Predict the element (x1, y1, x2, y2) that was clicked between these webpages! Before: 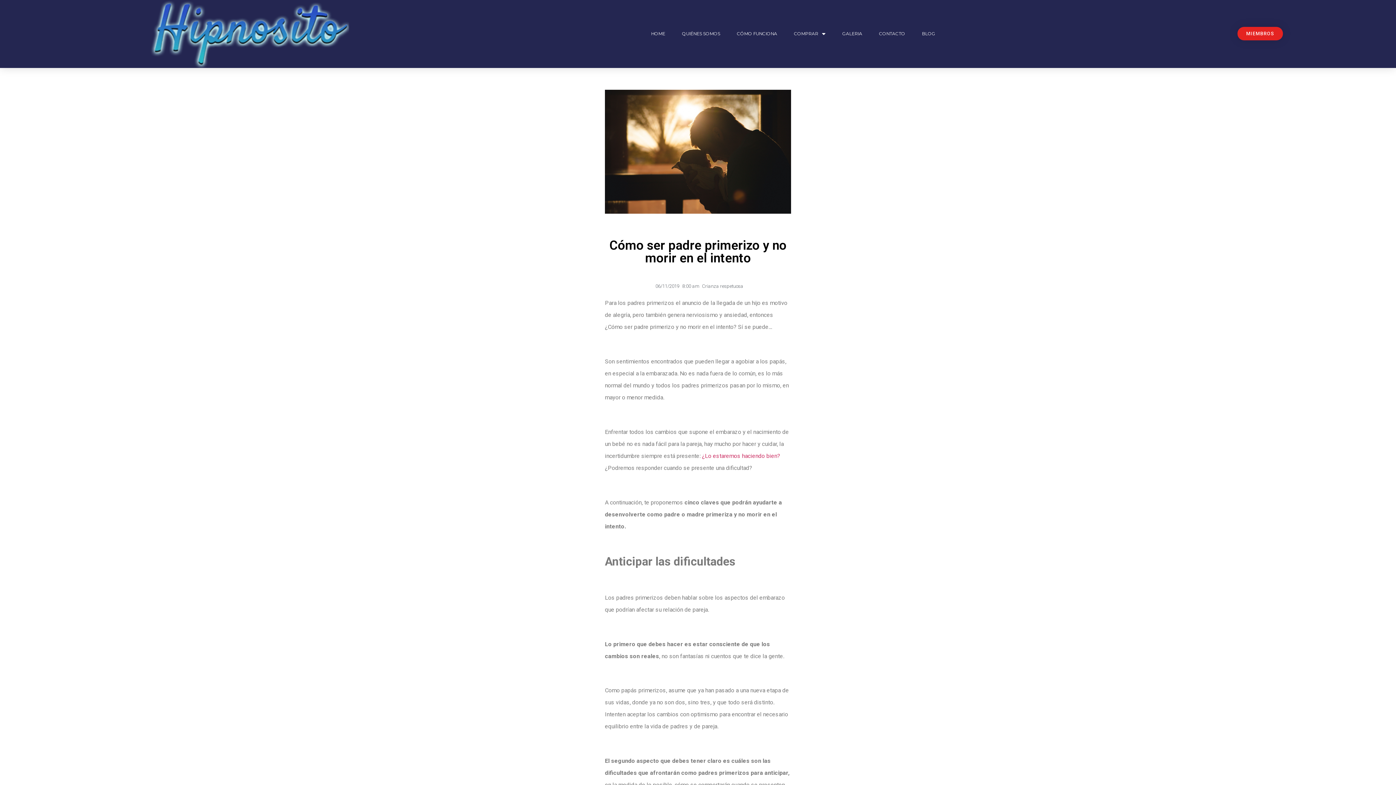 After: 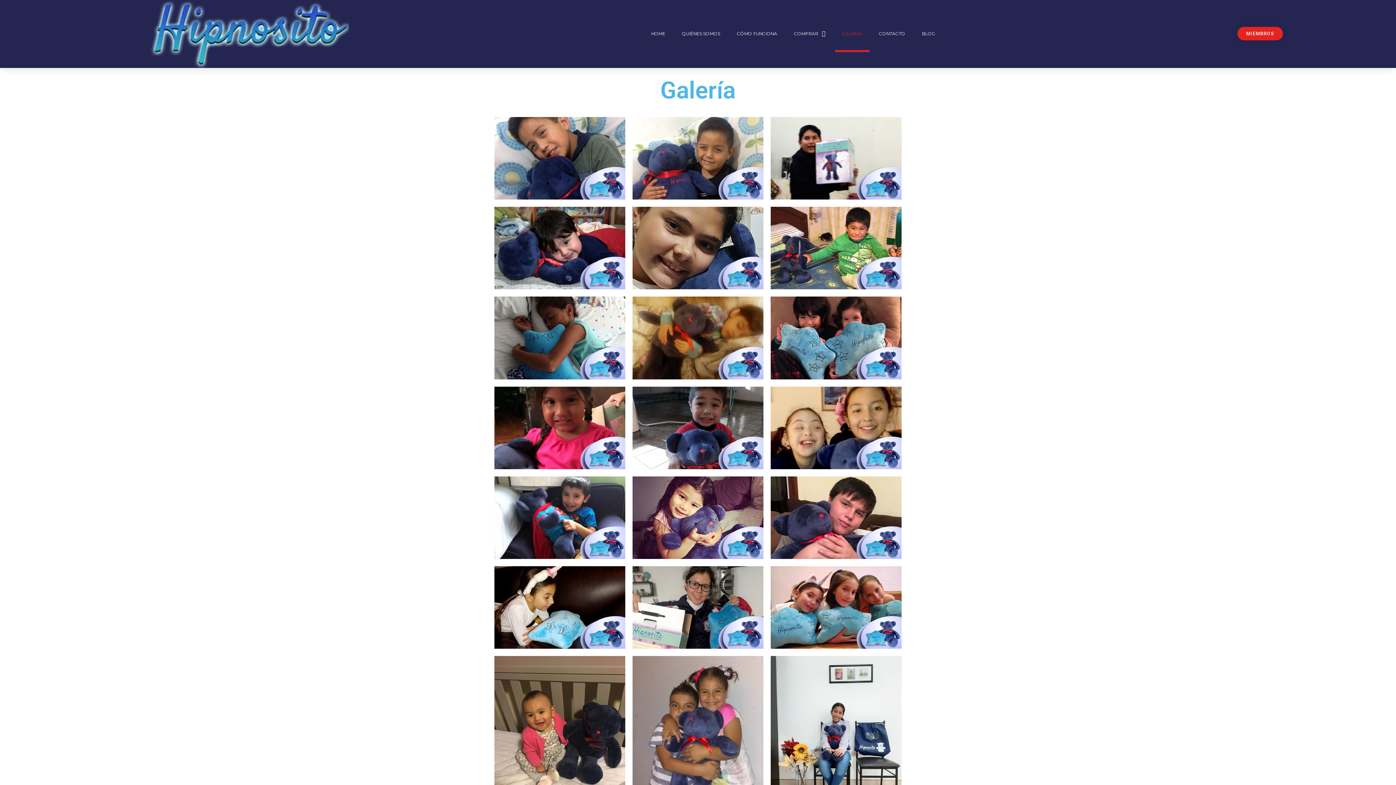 Action: bbox: (835, 15, 869, 52) label: GALERIA